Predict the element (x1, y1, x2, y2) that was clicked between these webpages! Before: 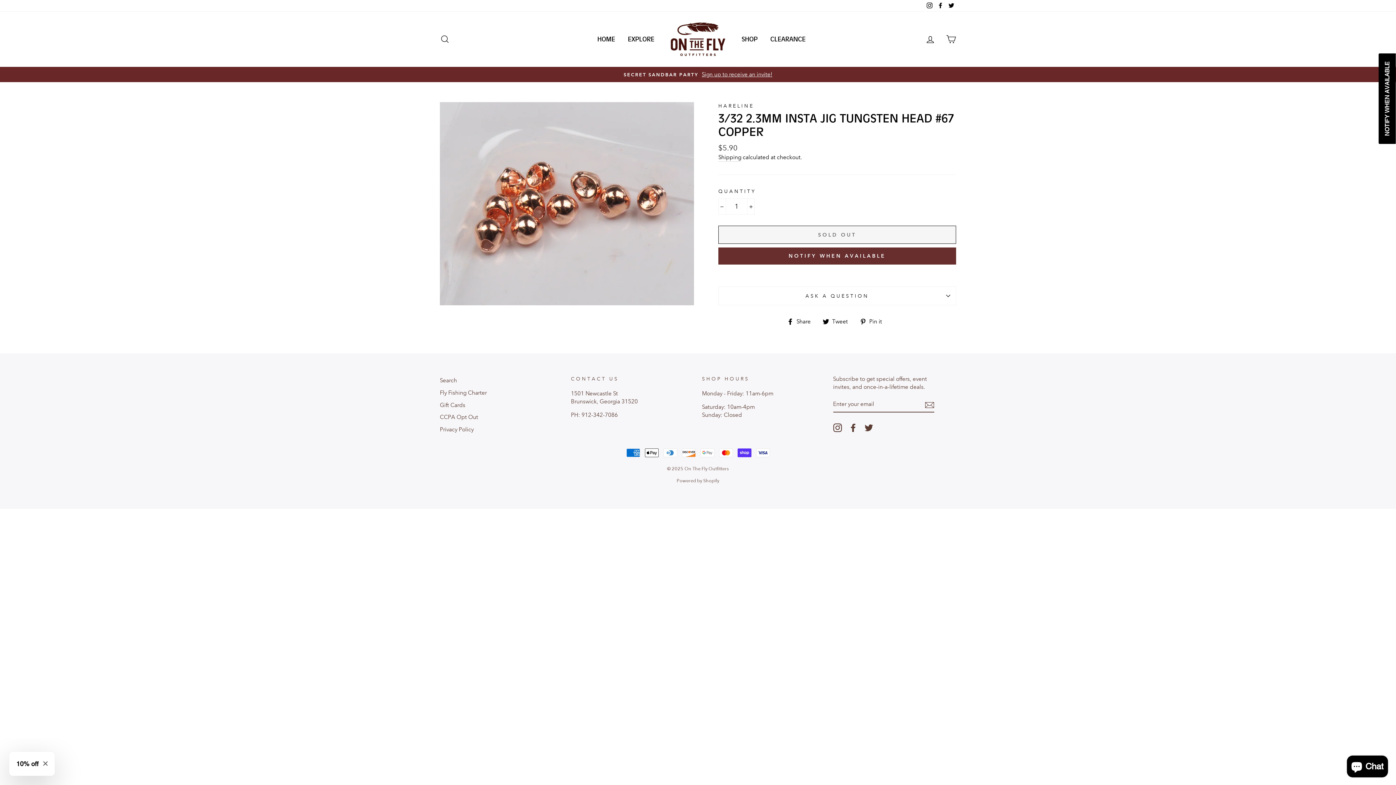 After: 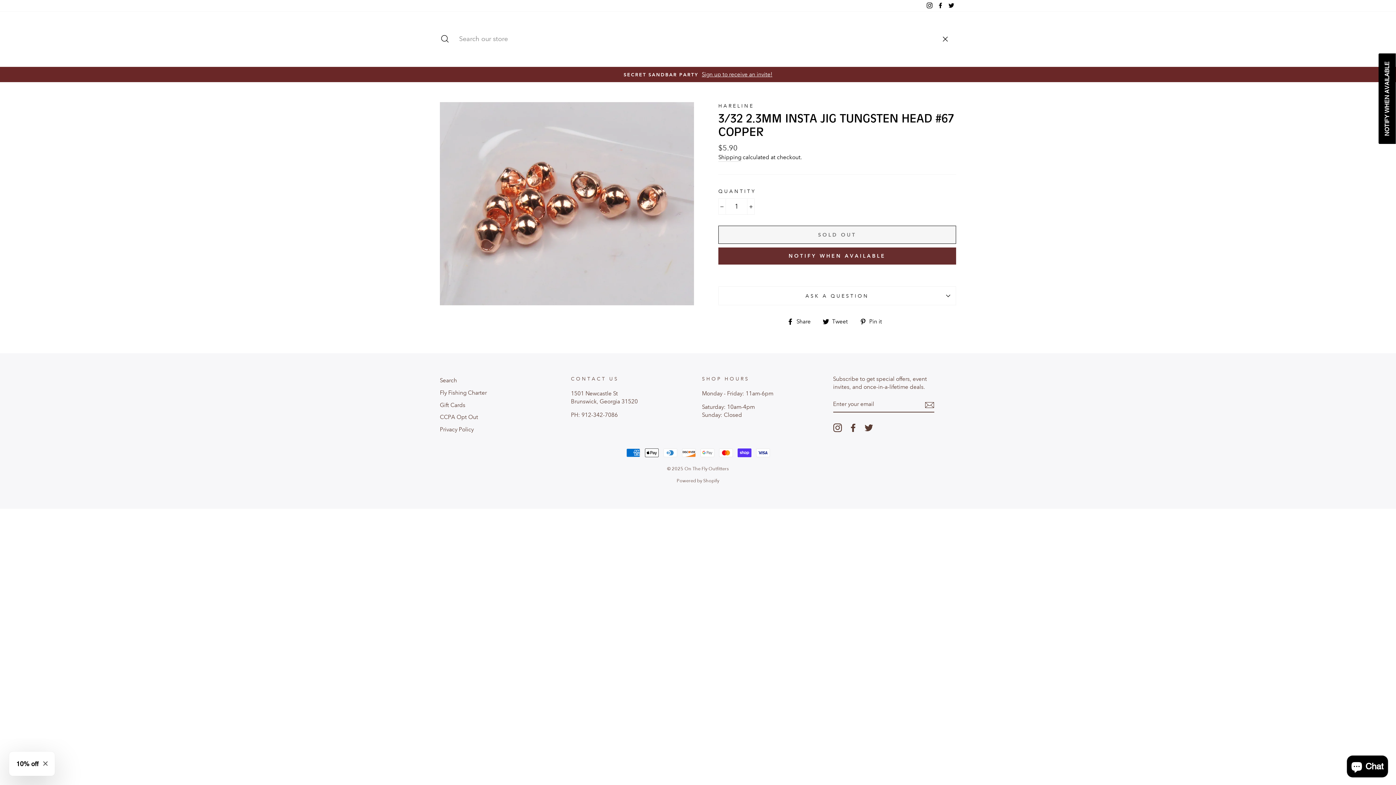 Action: label: SEARCH bbox: (435, 31, 454, 47)